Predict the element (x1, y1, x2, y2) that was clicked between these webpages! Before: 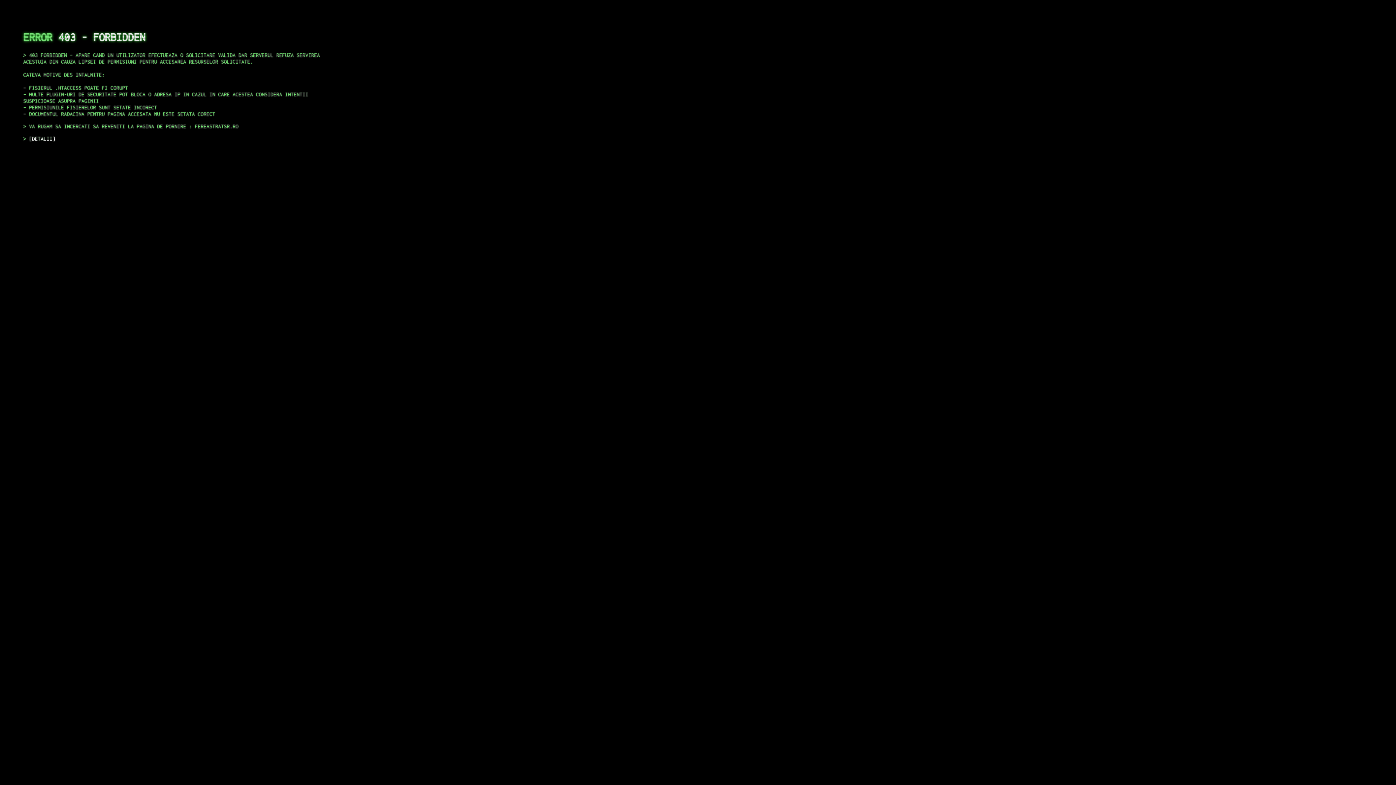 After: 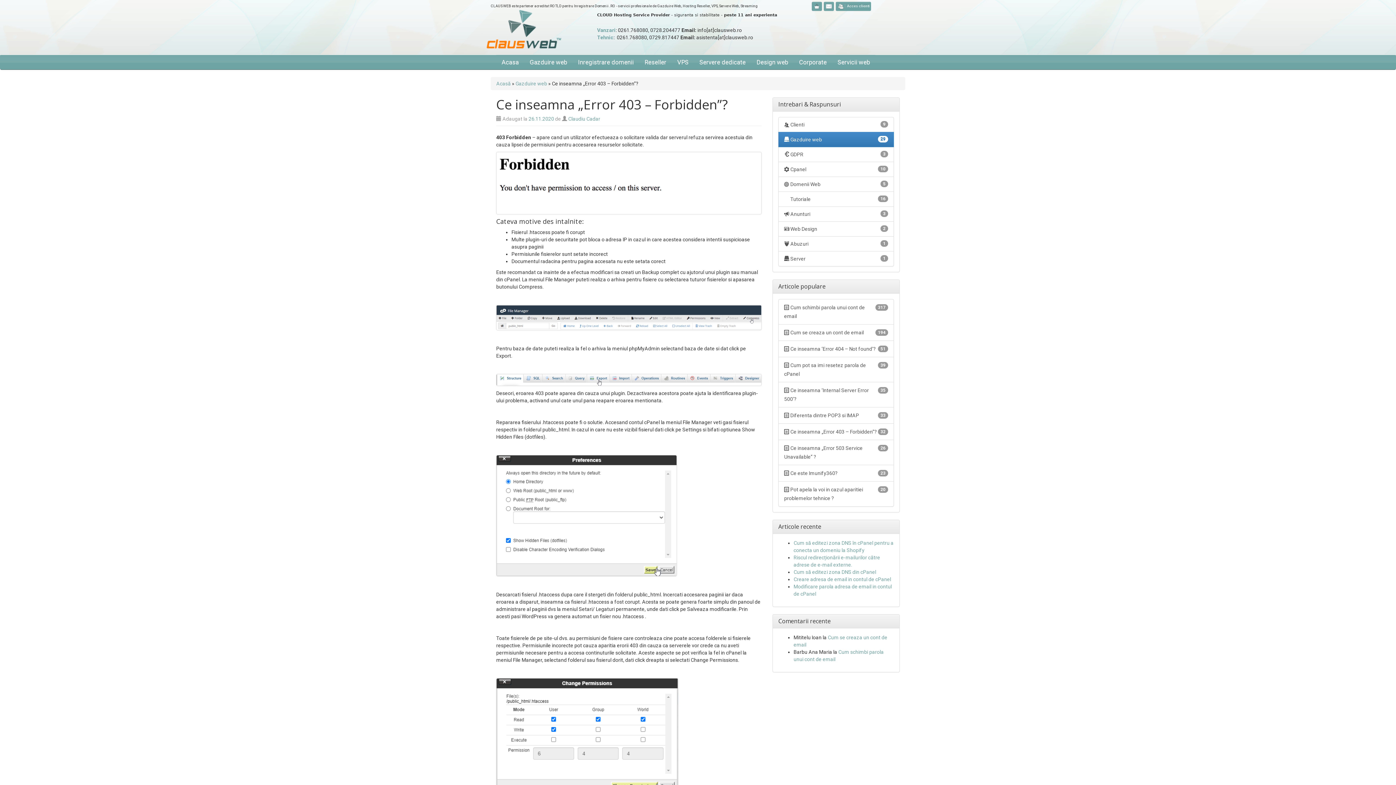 Action: bbox: (29, 135, 55, 141) label: DETALII